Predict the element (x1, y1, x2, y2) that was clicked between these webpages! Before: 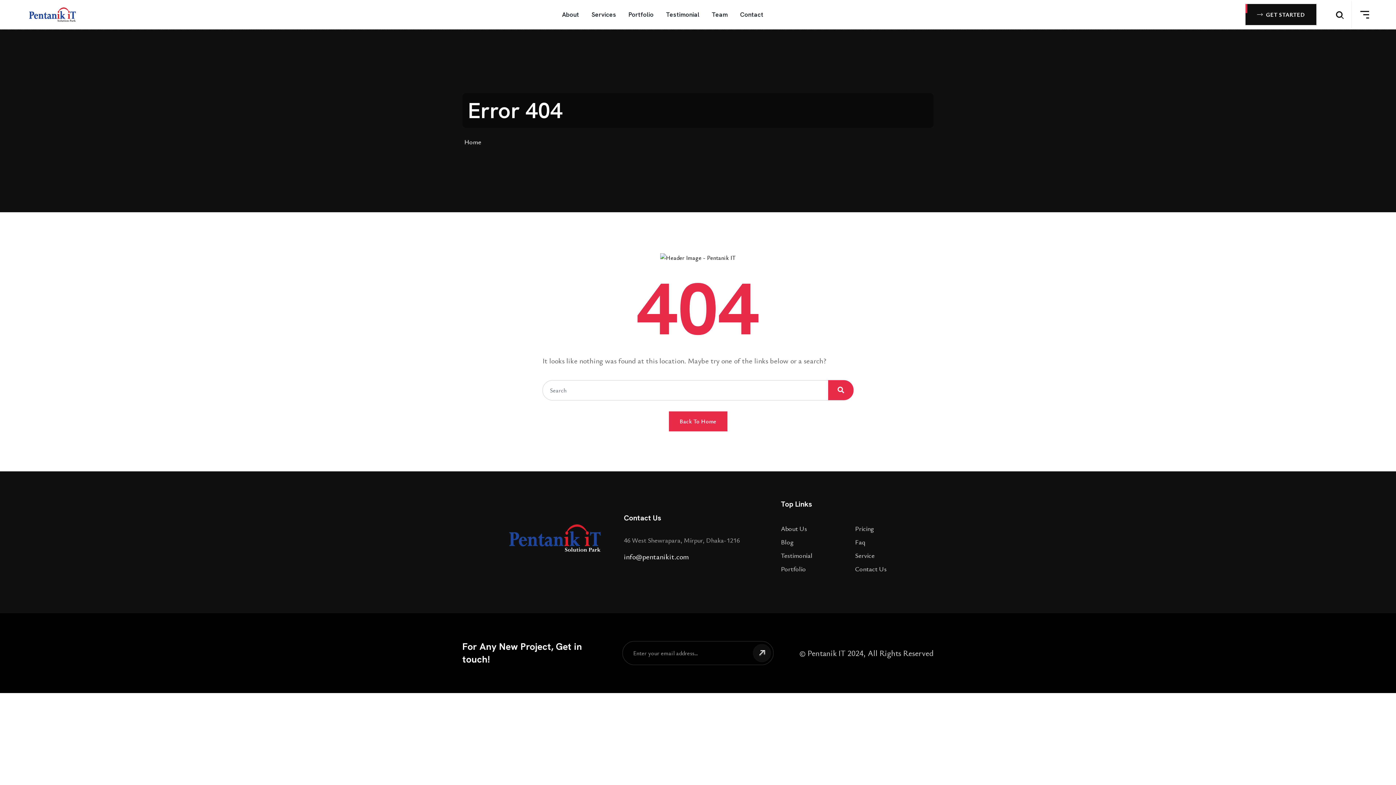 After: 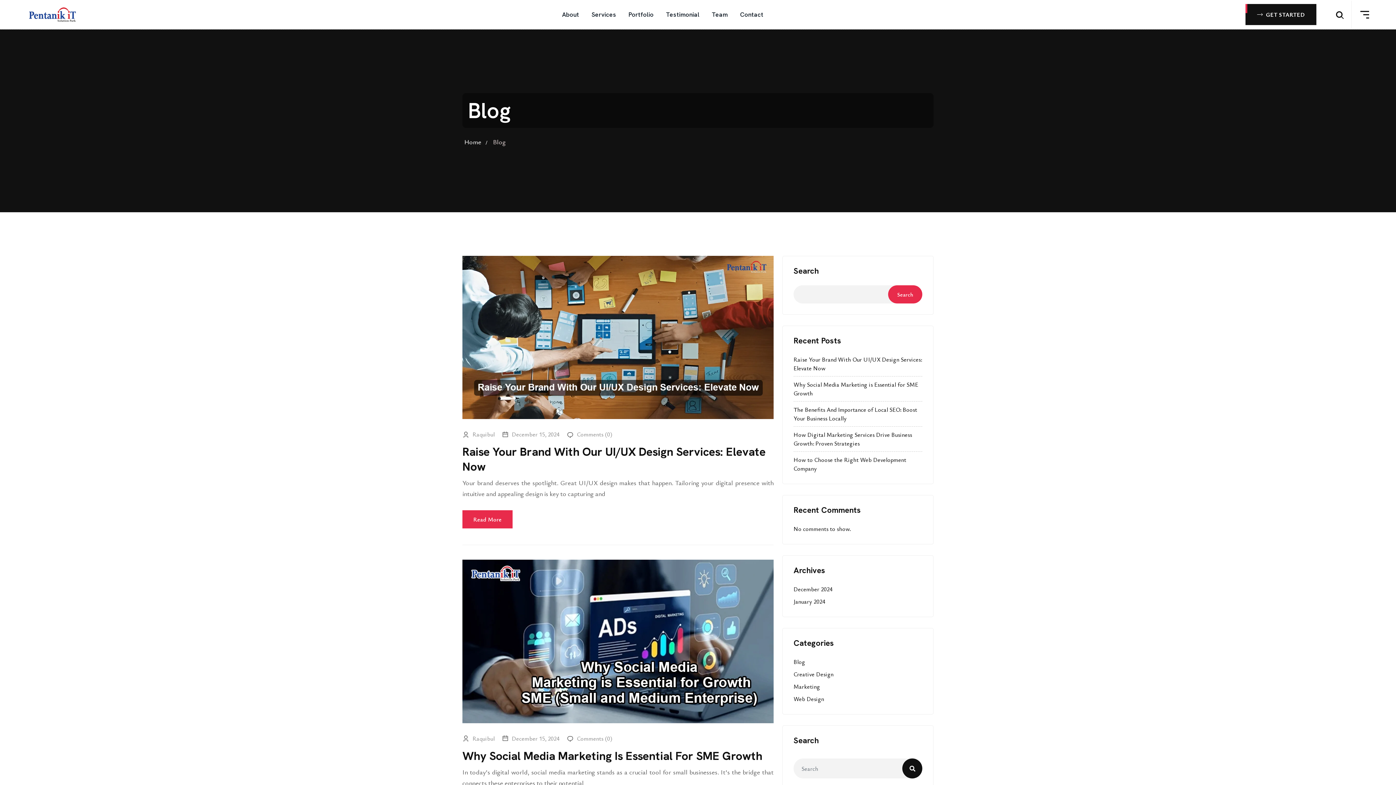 Action: bbox: (781, 537, 793, 546) label: Blog